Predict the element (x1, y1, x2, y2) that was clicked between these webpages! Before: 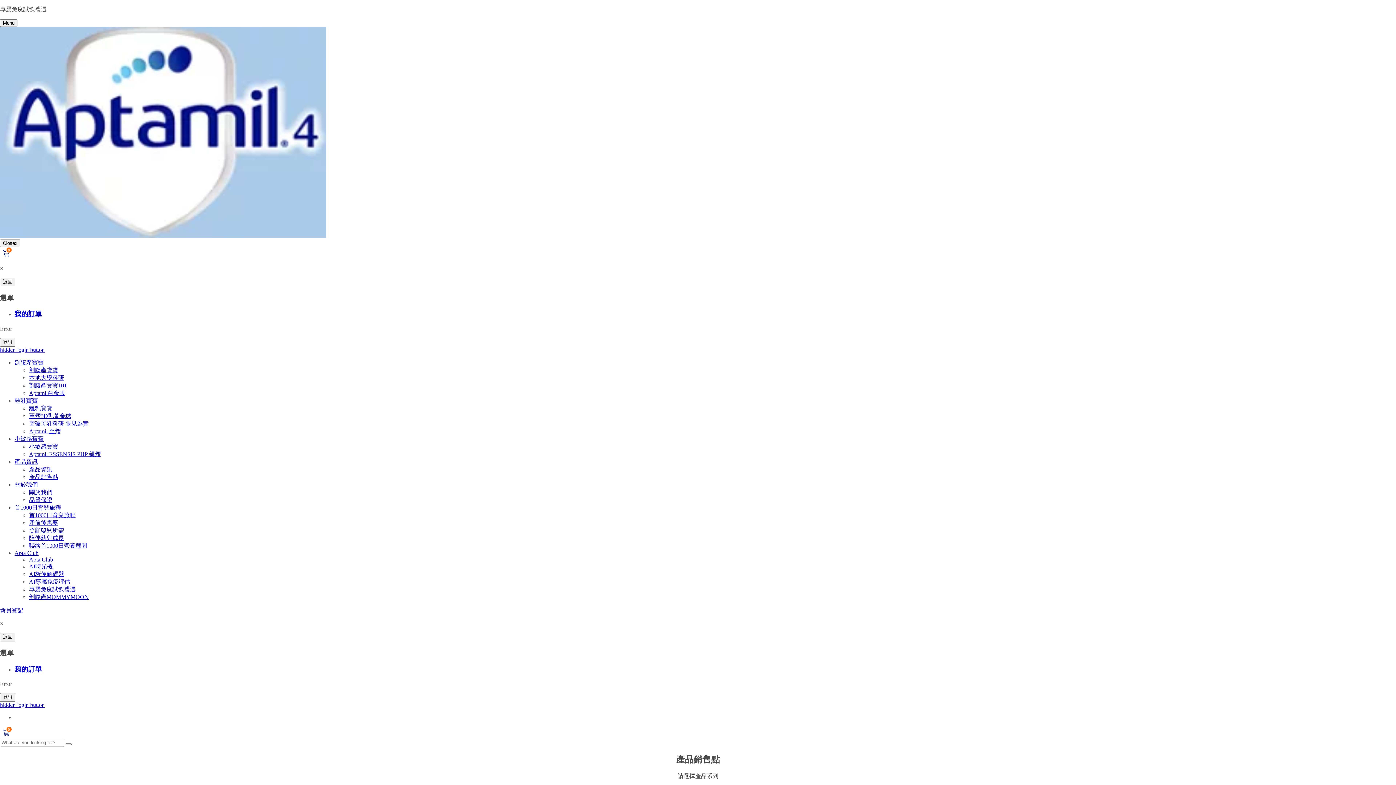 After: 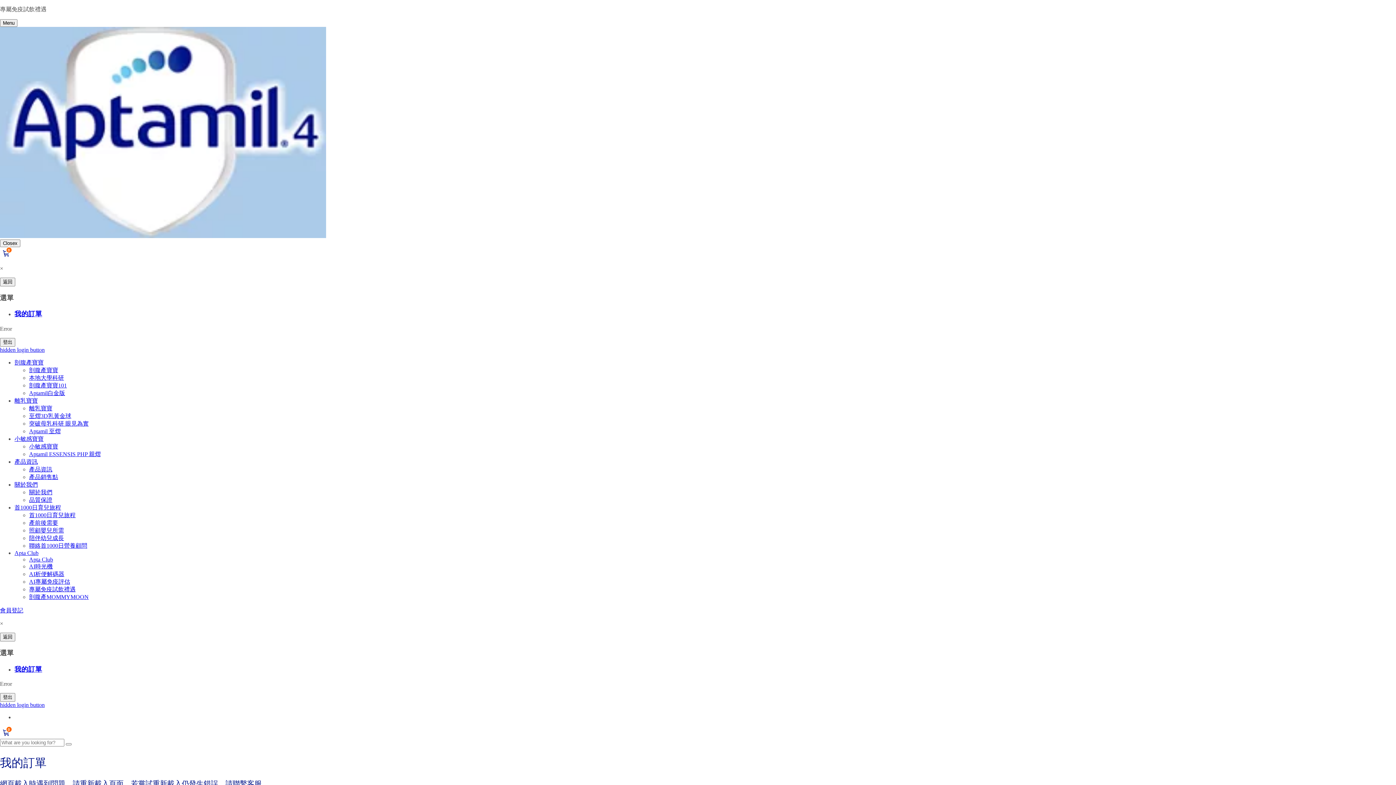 Action: label: 我的訂單 bbox: (14, 309, 1396, 319)